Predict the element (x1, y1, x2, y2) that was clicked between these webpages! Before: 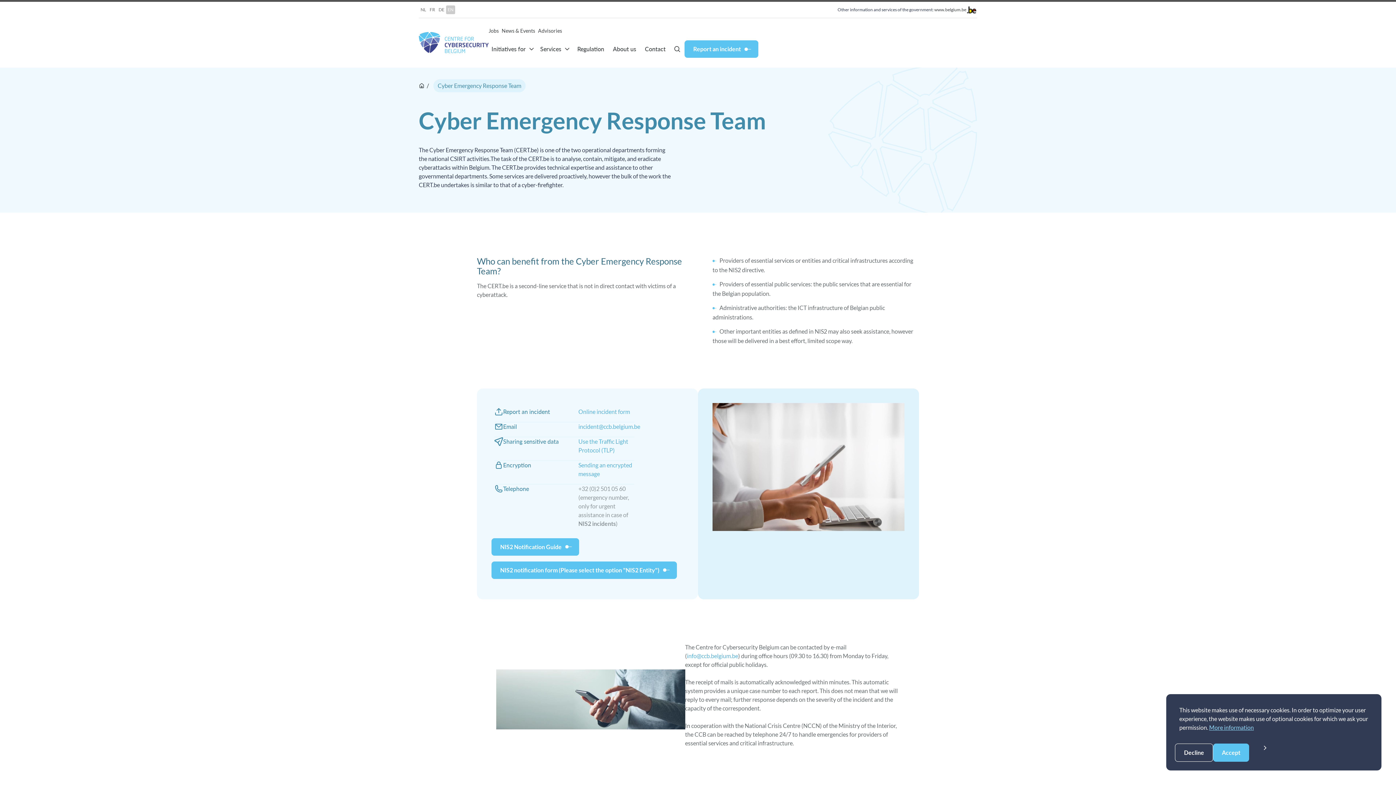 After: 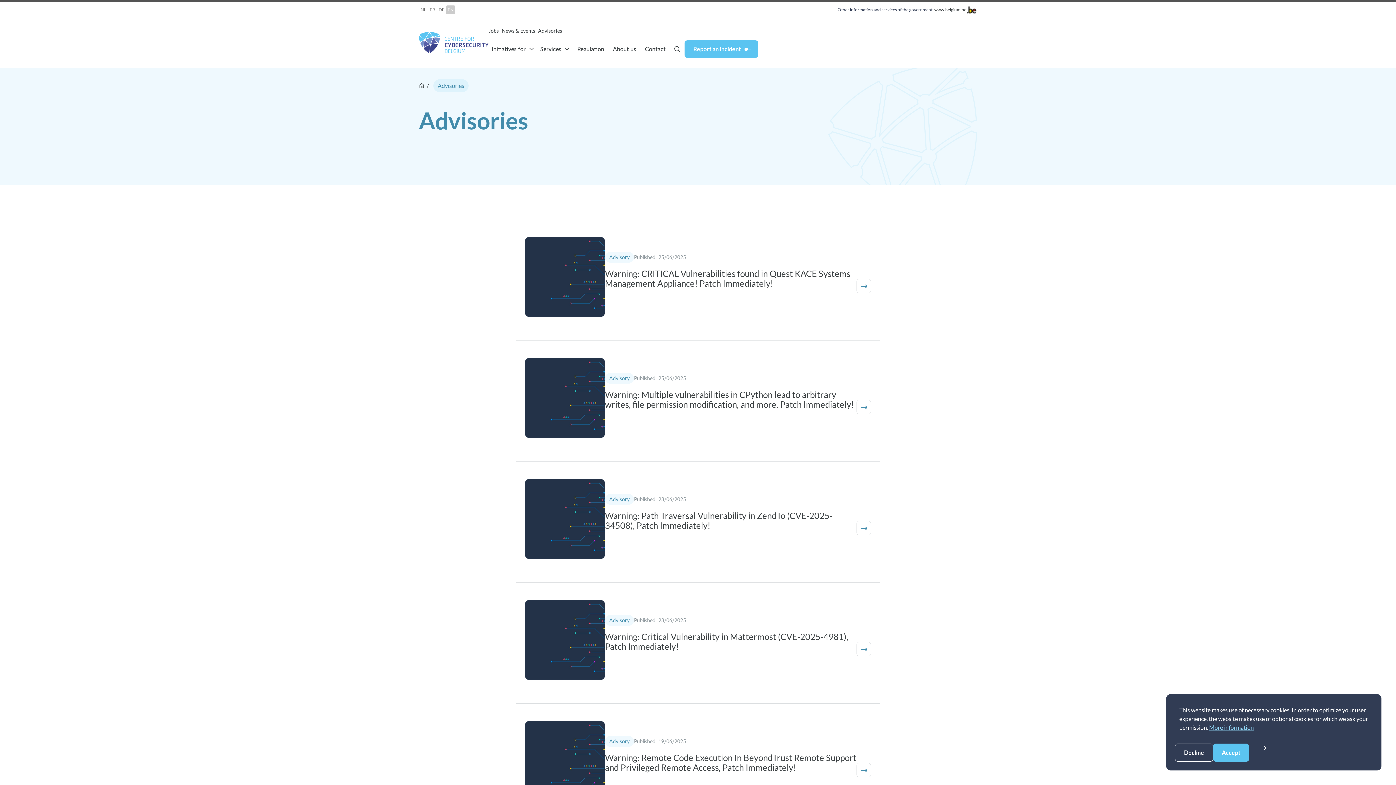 Action: label: Advisories bbox: (538, 26, 562, 34)